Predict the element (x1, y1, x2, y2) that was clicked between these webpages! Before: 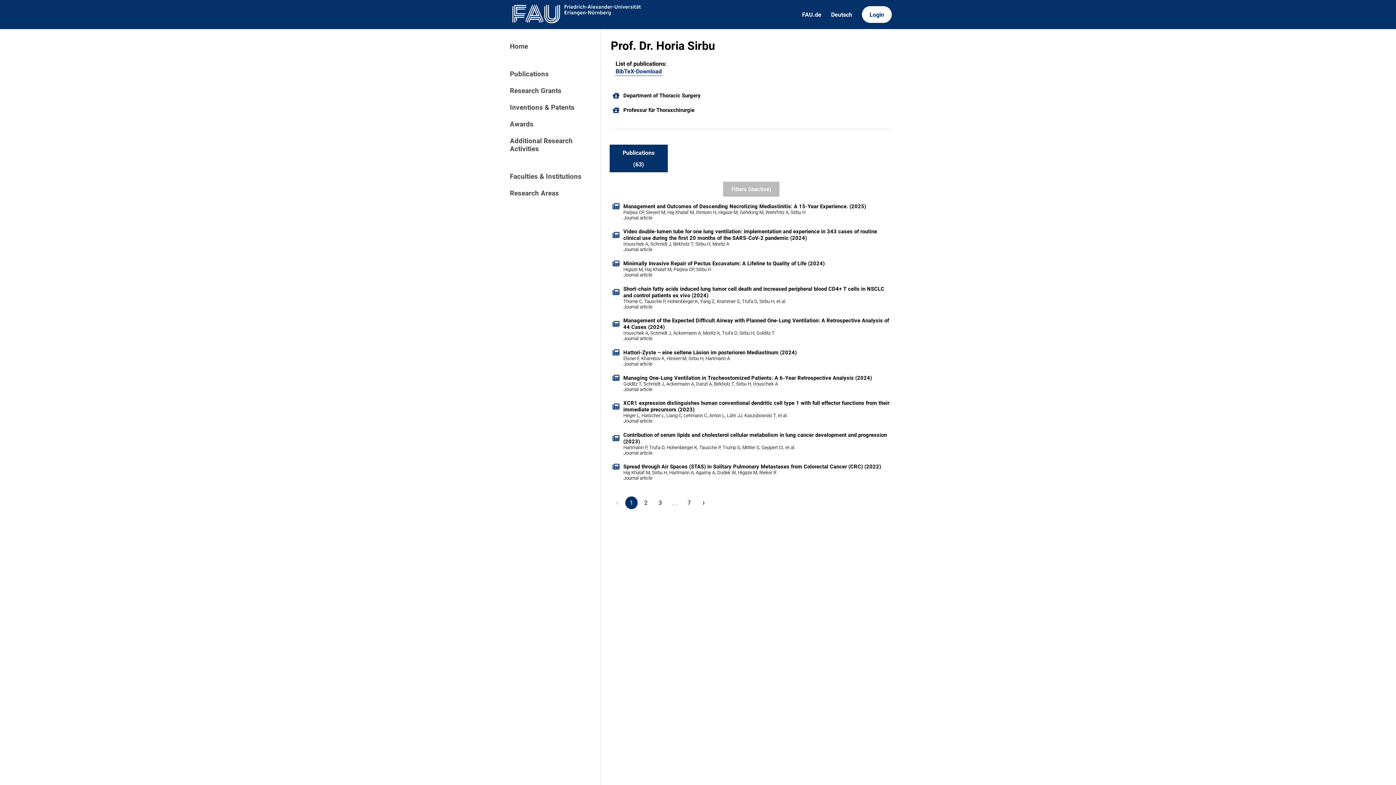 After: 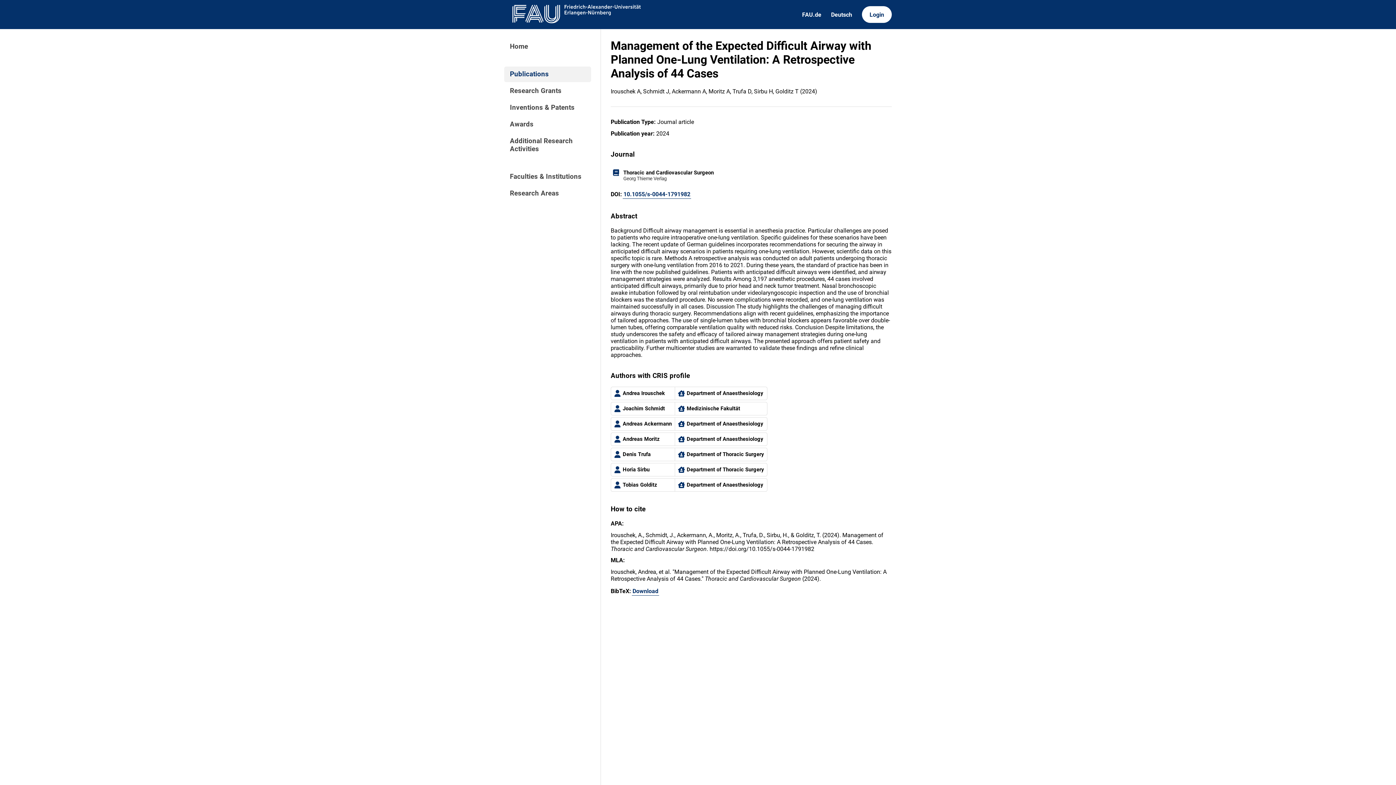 Action: label: Management of the Expected Difficult Airway with Planned One-Lung Ventilation: A Retrospective Analysis of 44 Cases (2024)
Irouschek A, Schmidt J, Ackermann A, Moritz A, Trufa D, Sirbu H, Golditz T
Journal article bbox: (608, 313, 894, 345)